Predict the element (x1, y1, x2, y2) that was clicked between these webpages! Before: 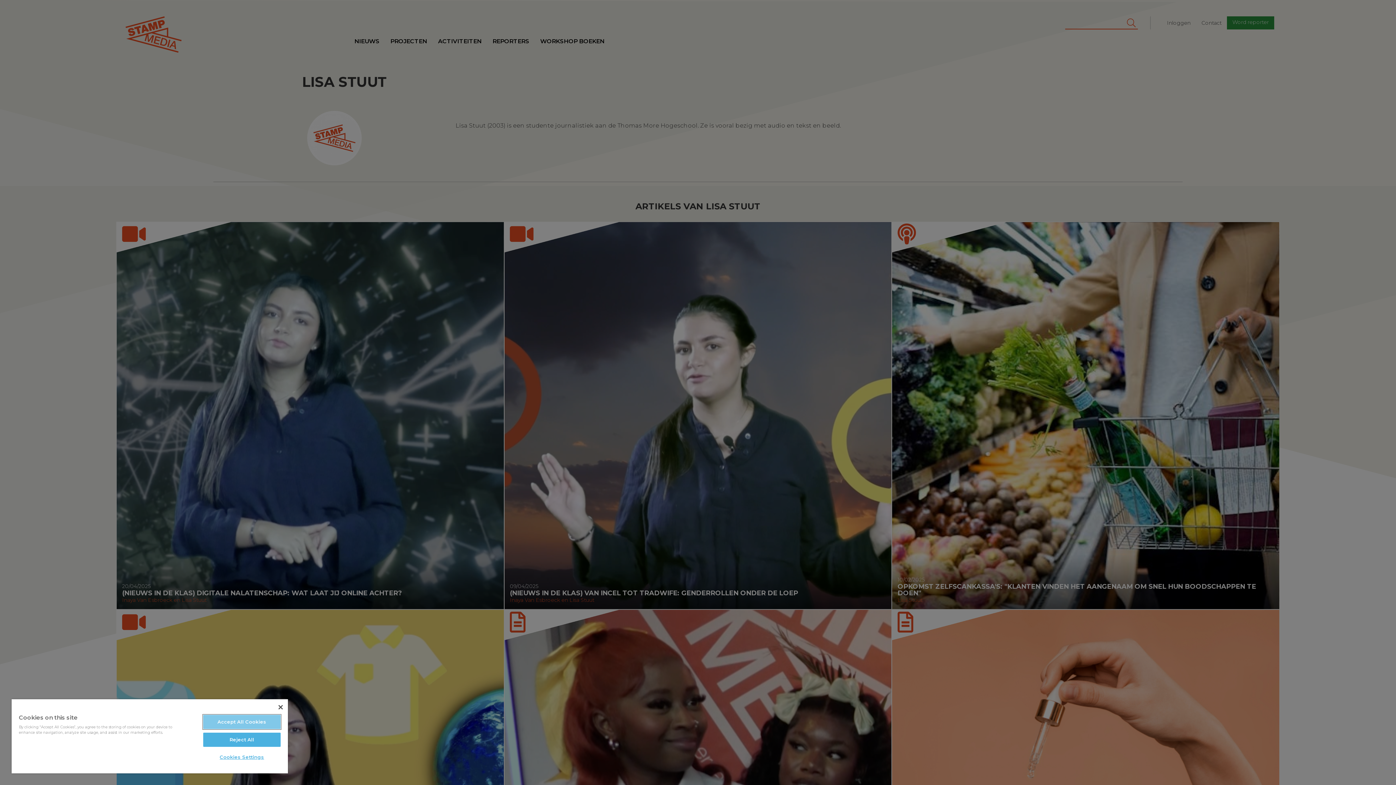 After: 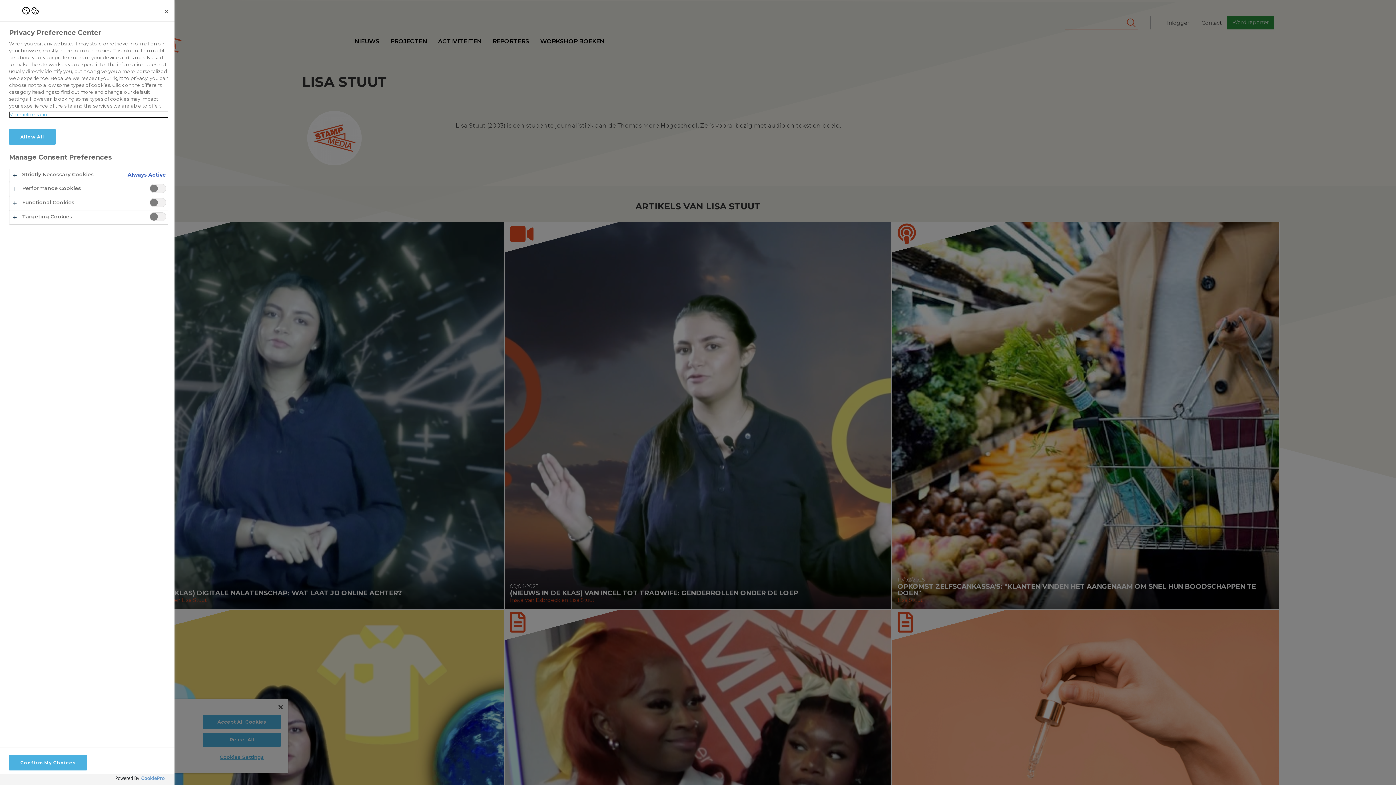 Action: bbox: (203, 750, 280, 764) label: Cookies Settings